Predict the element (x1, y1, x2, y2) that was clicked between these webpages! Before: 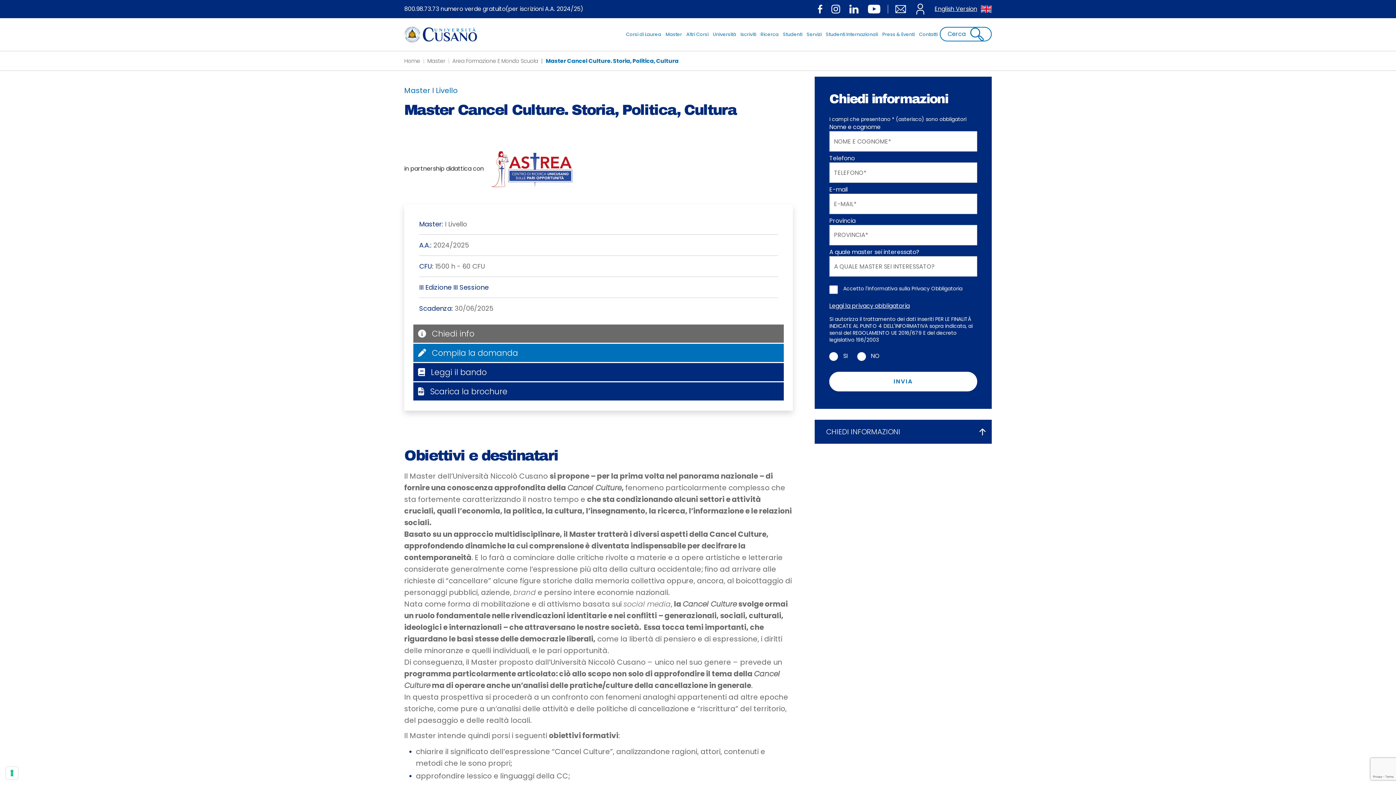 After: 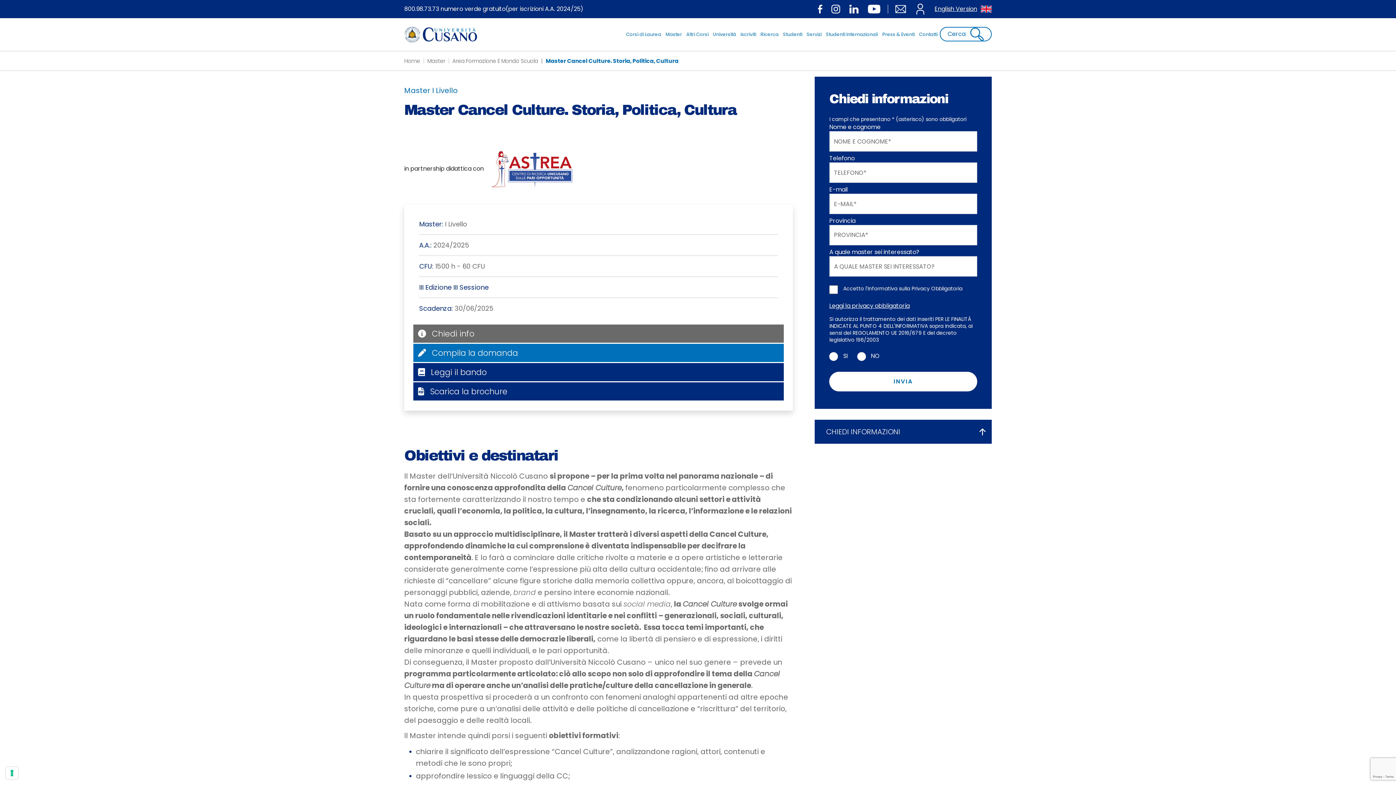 Action: bbox: (895, 4, 906, 13)